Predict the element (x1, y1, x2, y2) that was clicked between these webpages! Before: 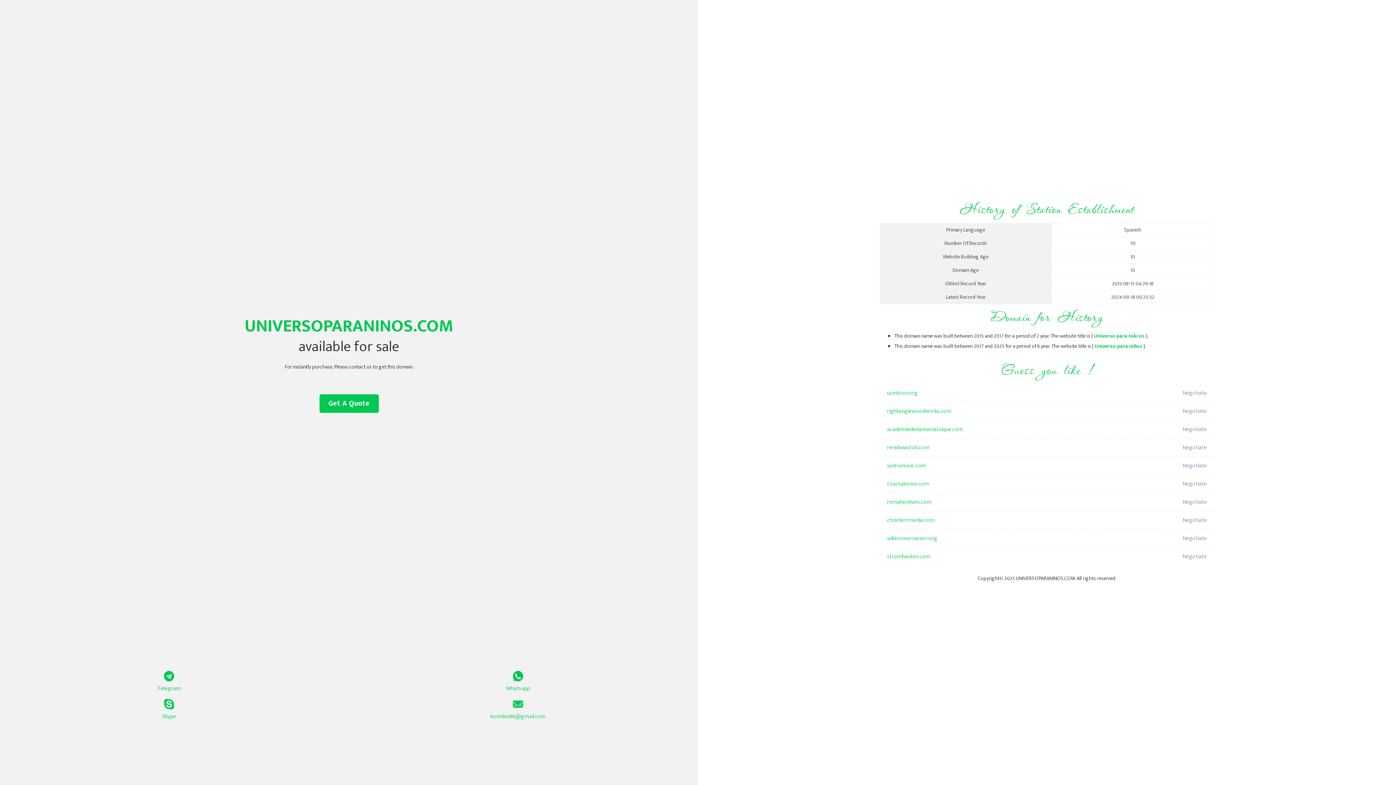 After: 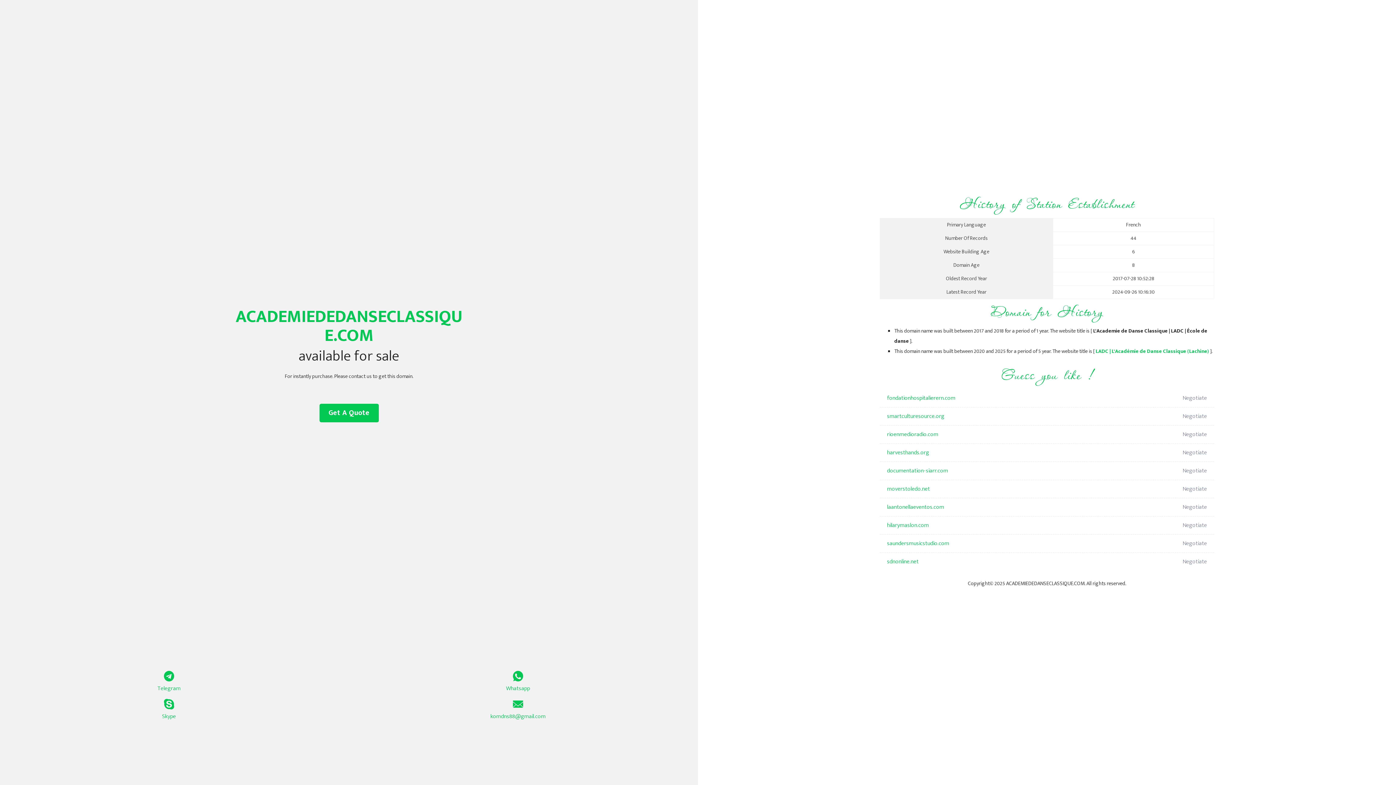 Action: bbox: (887, 420, 1098, 438) label: academiededanseclassique.com